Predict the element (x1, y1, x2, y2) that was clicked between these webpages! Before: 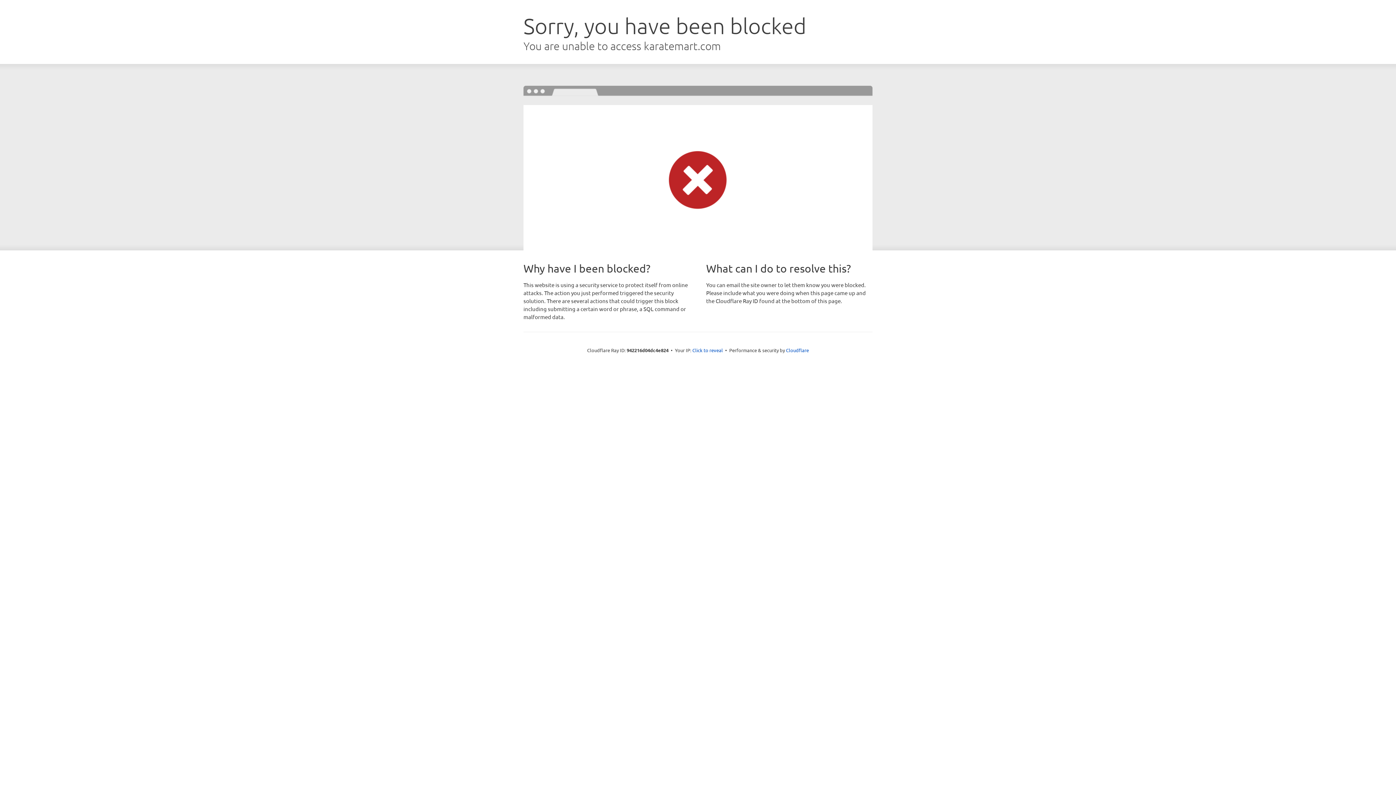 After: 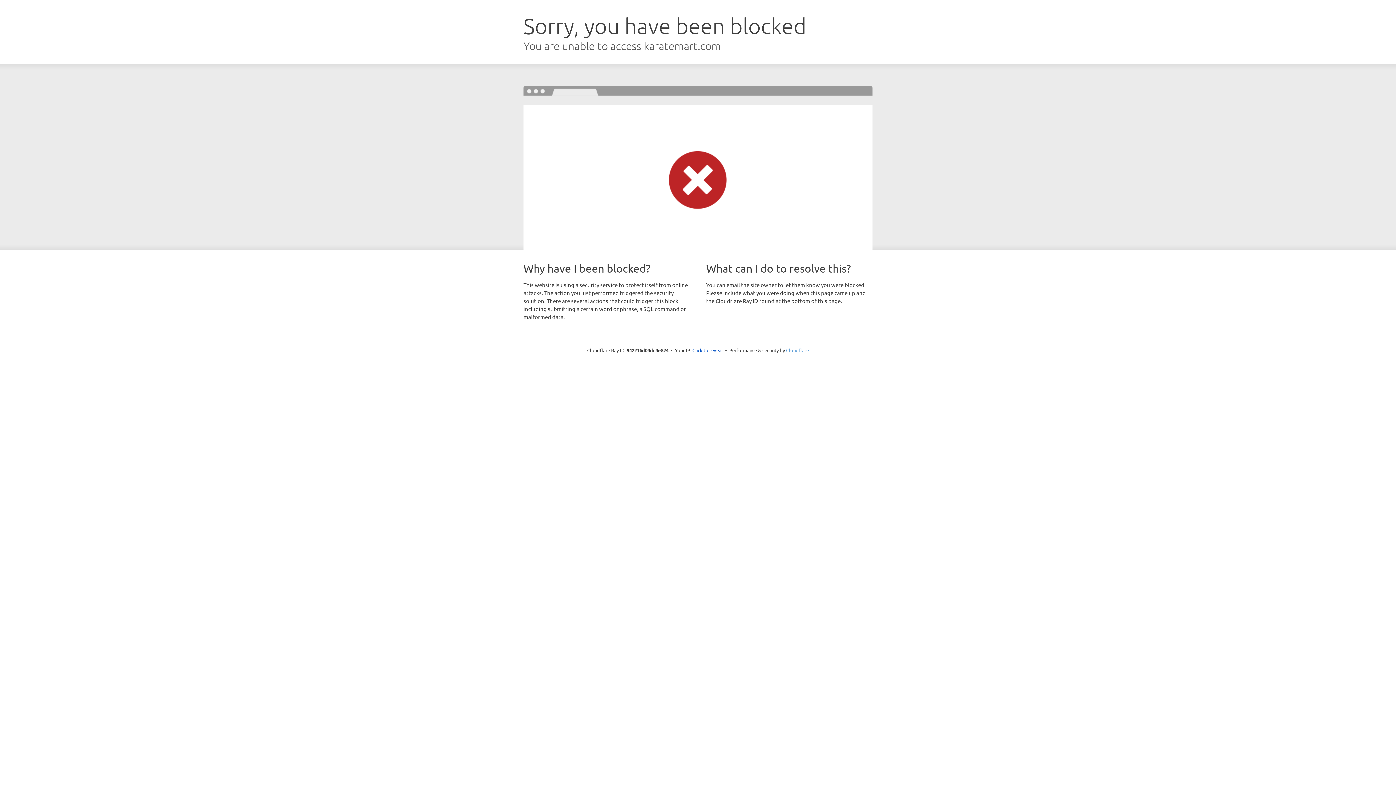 Action: label: Cloudflare bbox: (786, 347, 809, 353)